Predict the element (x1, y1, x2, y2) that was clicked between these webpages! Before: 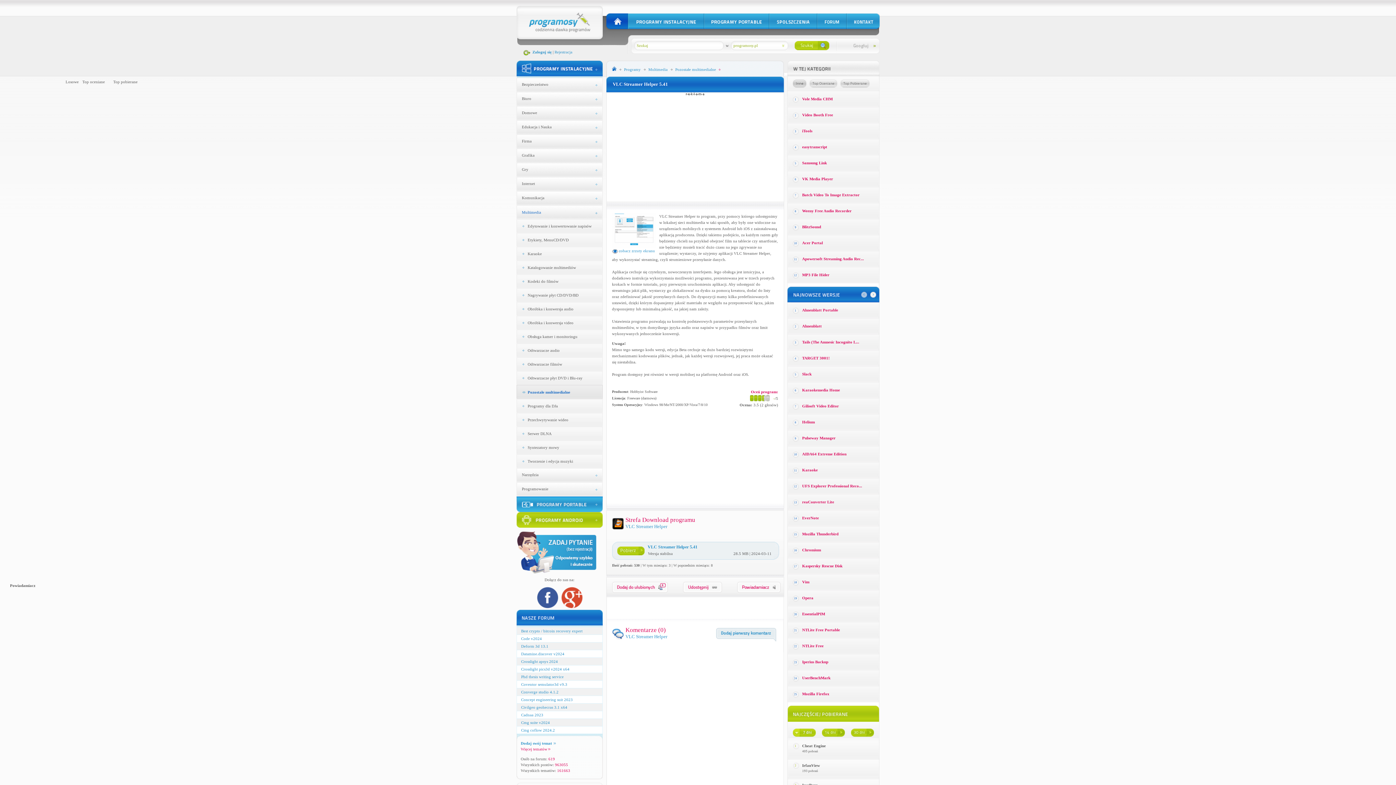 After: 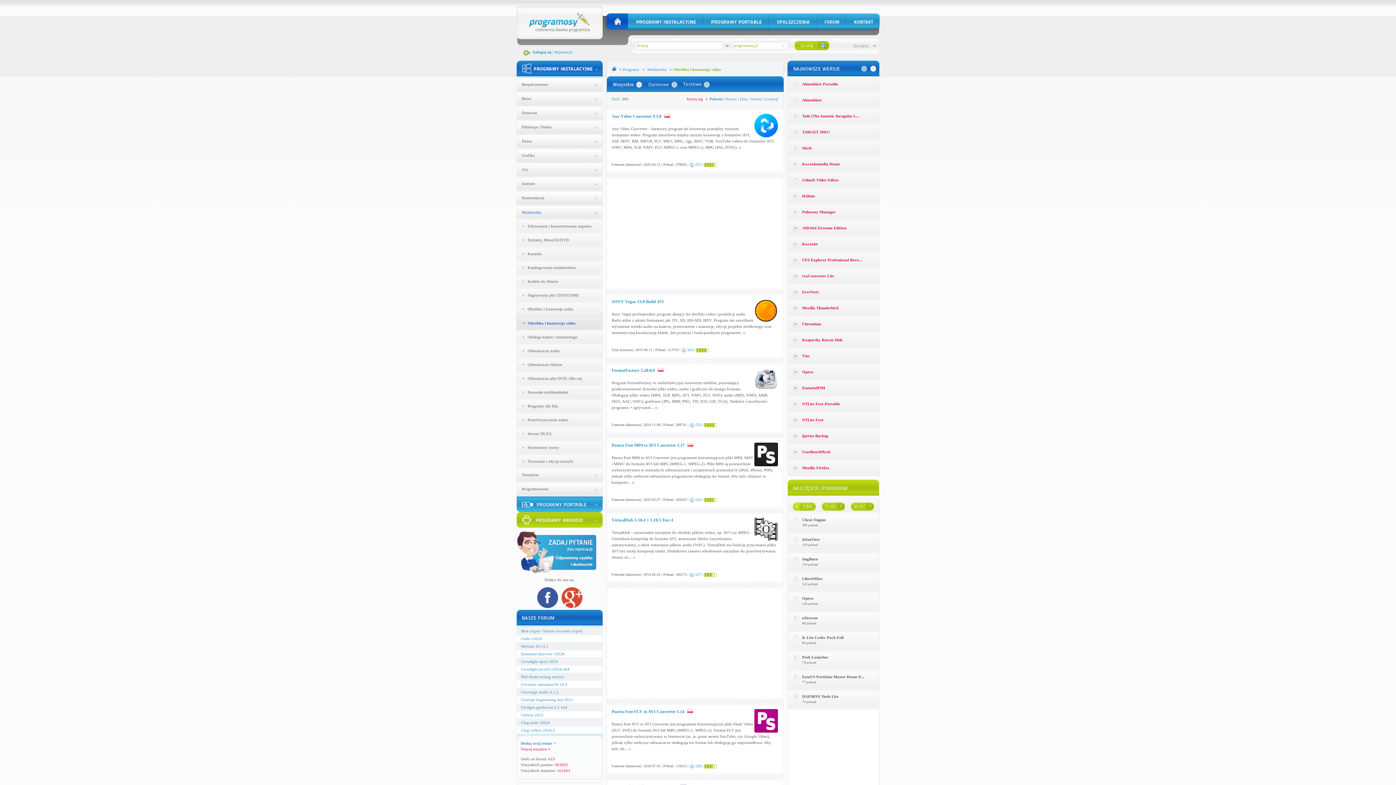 Action: bbox: (527, 320, 573, 325) label: Obróbka i konwersja video